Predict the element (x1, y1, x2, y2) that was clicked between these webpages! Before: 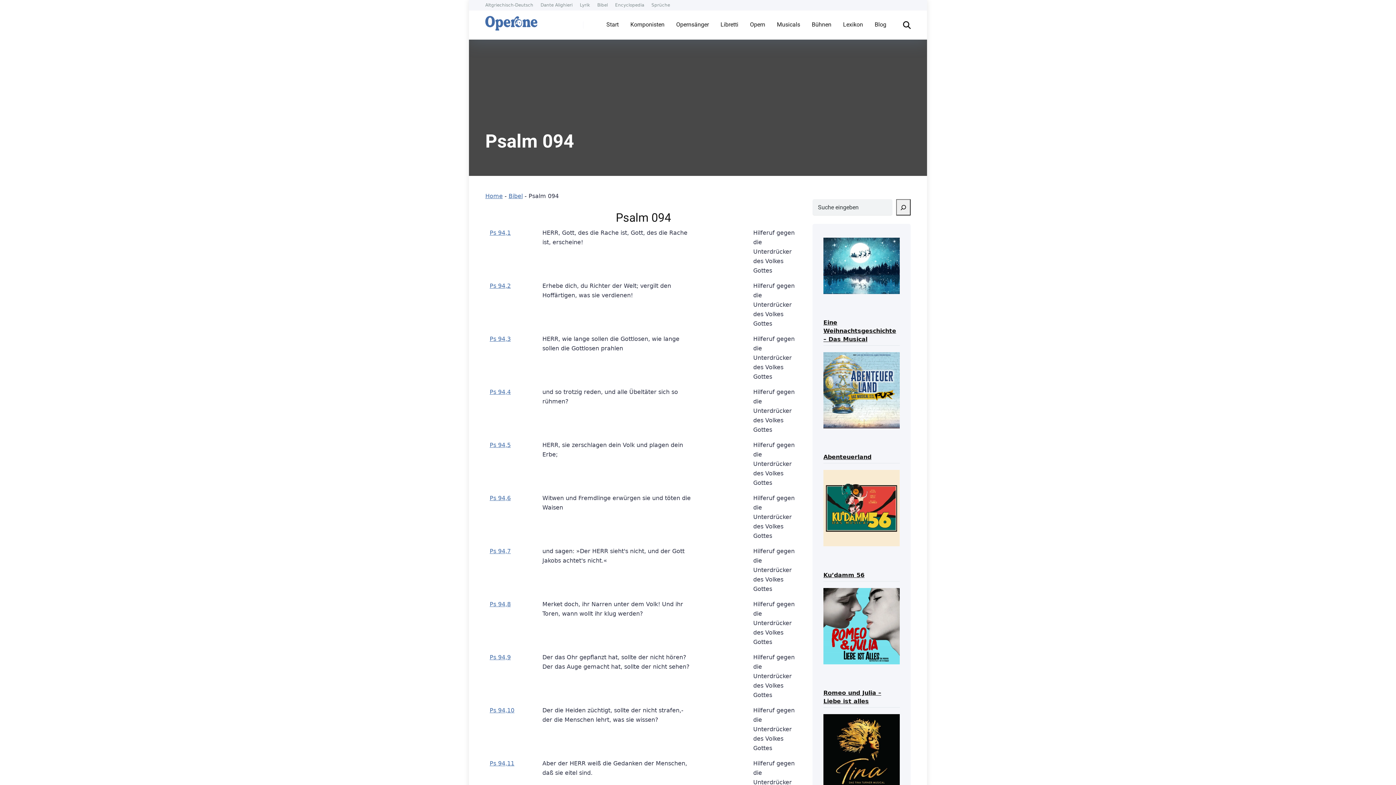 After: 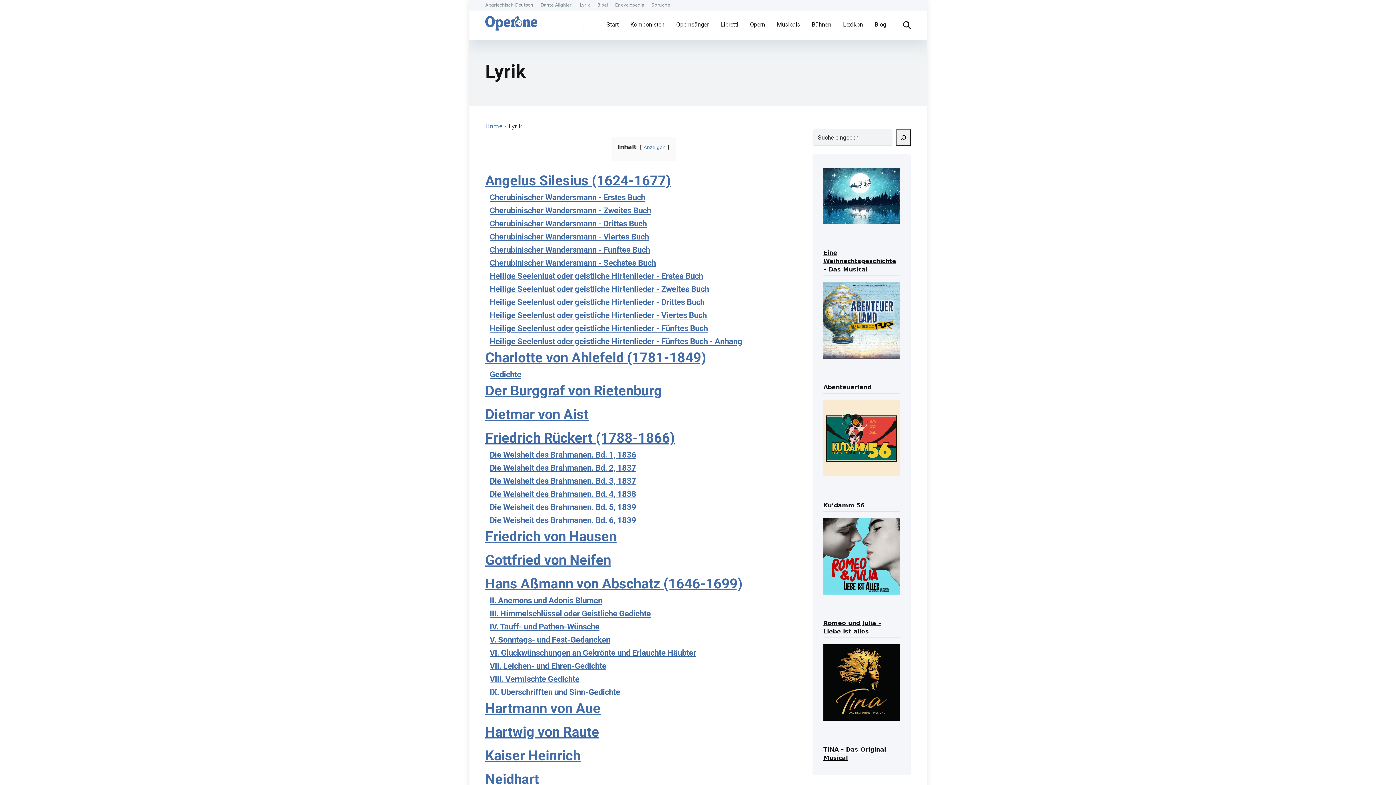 Action: bbox: (580, 2, 590, 7) label: Lyrik